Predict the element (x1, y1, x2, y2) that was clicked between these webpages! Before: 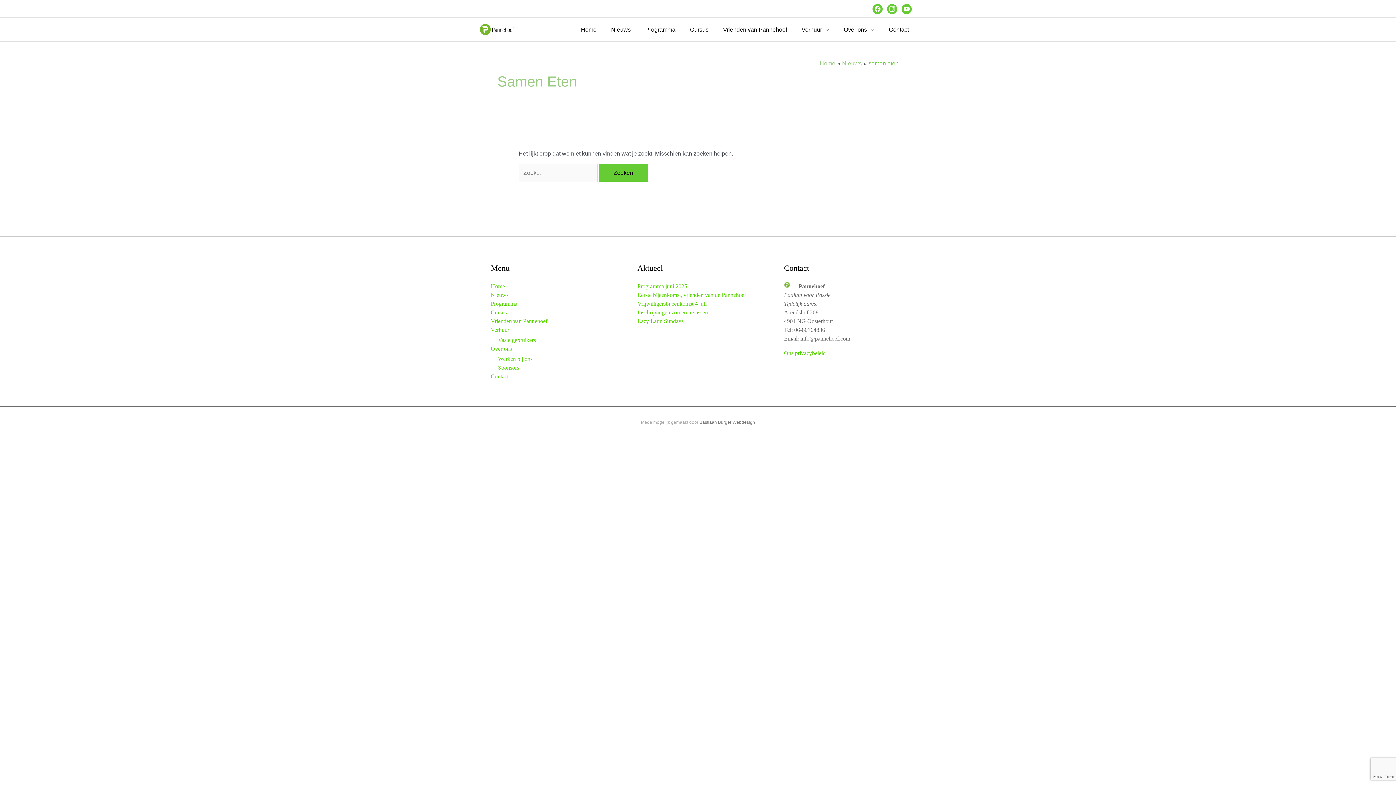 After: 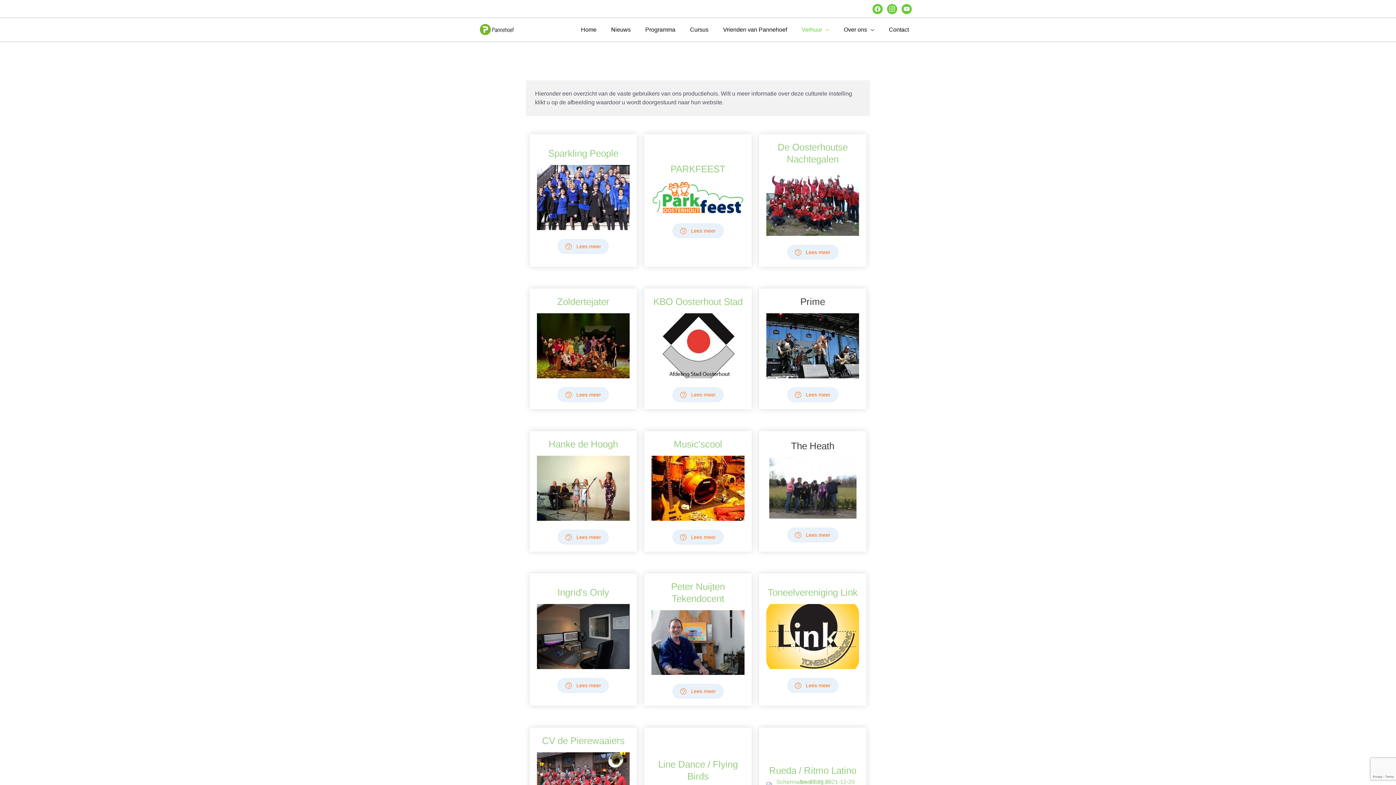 Action: bbox: (498, 337, 536, 343) label: Vaste gebruikers